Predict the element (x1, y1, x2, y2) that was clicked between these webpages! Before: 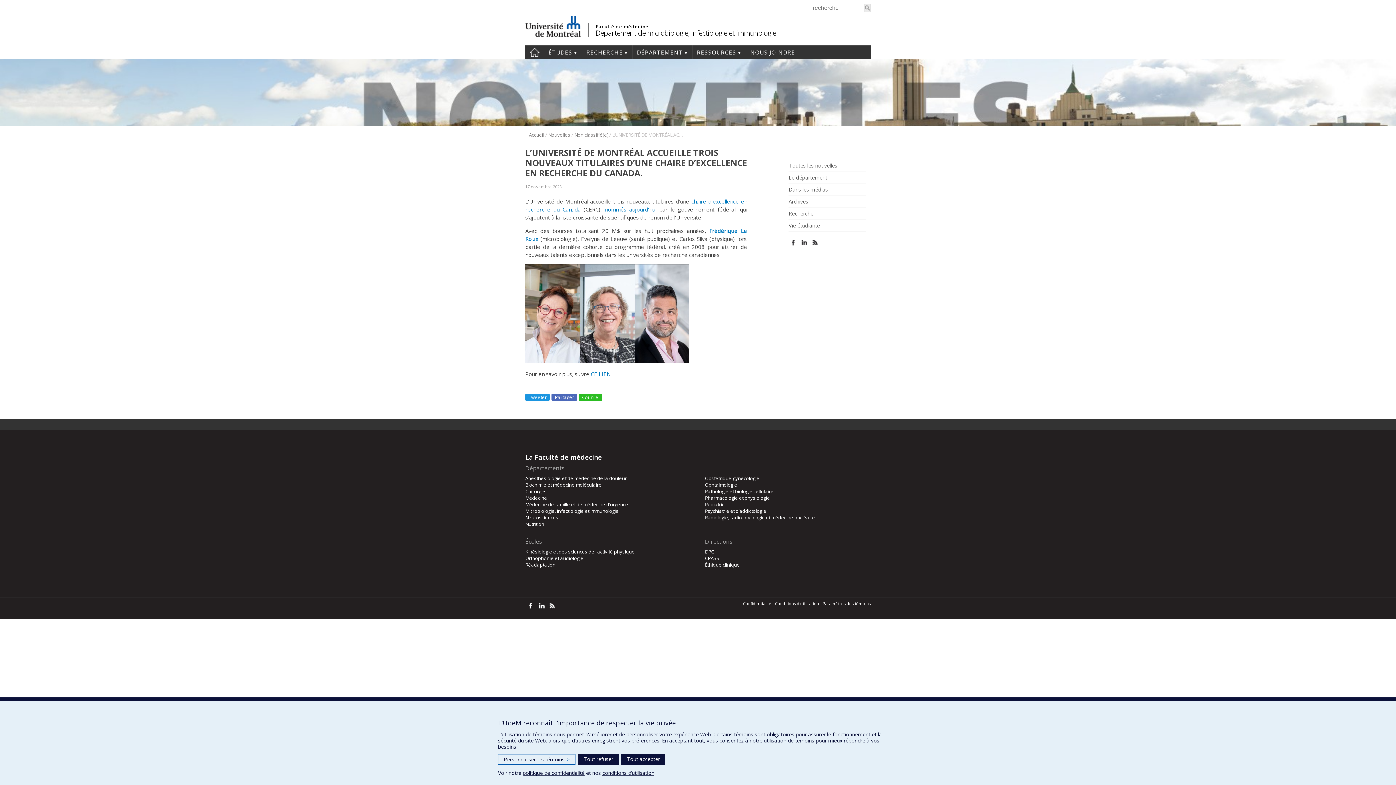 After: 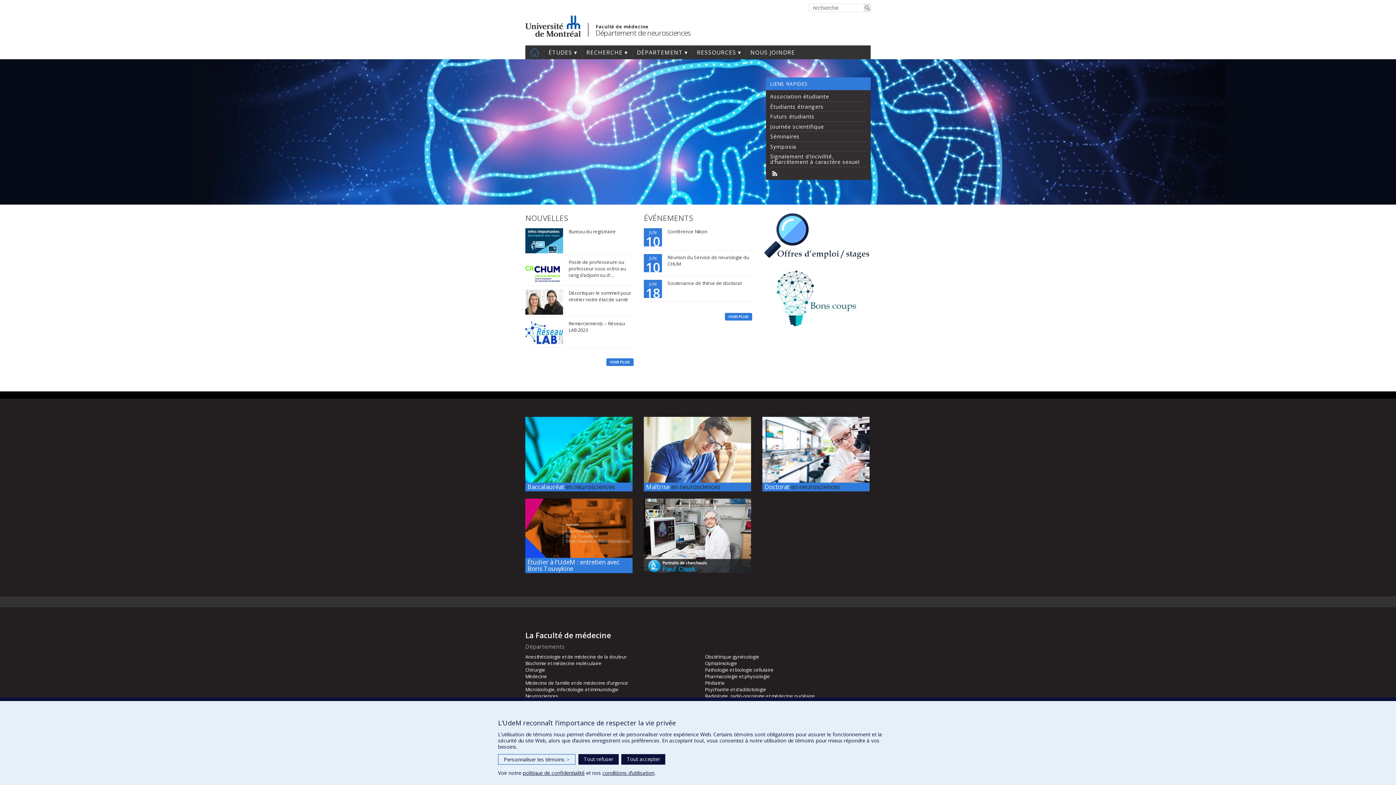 Action: bbox: (525, 514, 691, 521) label: Neurosciences